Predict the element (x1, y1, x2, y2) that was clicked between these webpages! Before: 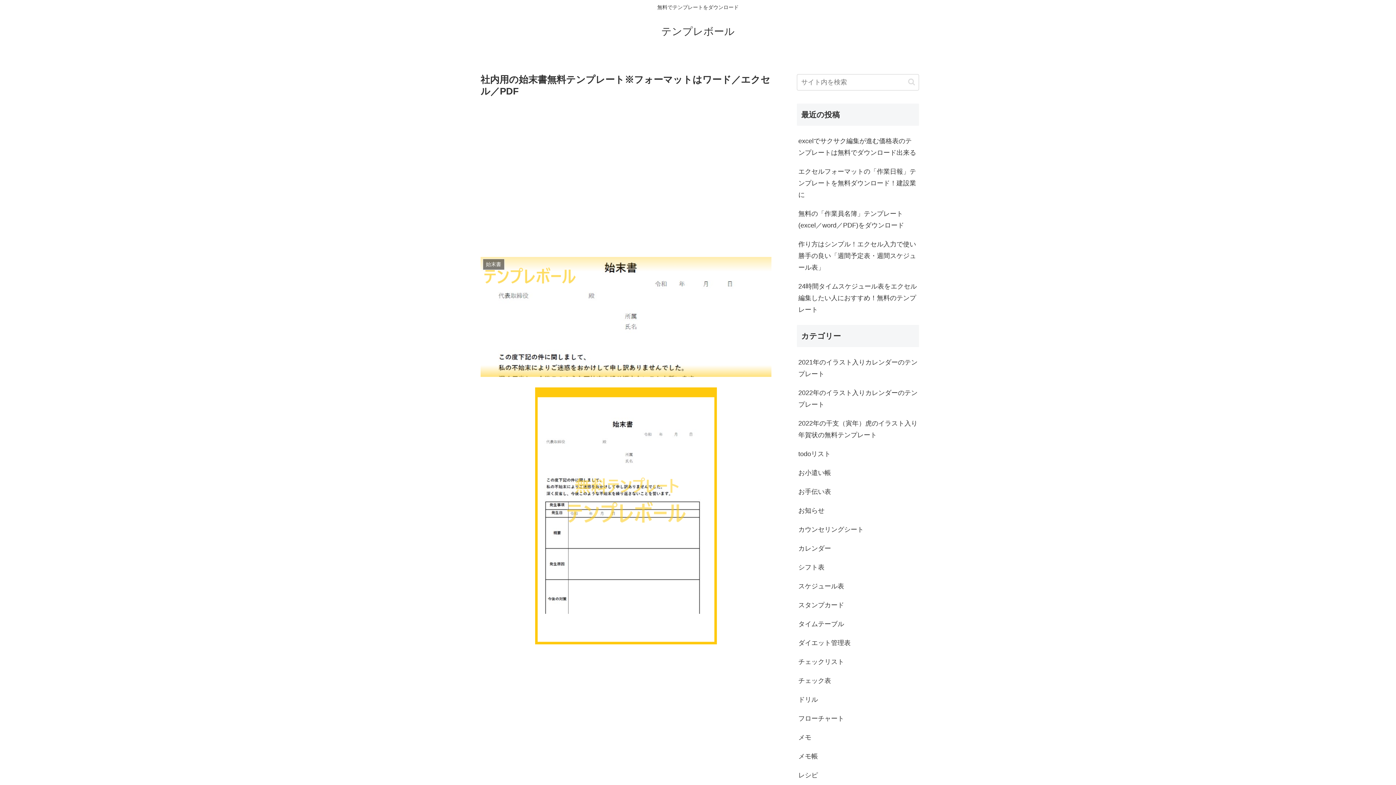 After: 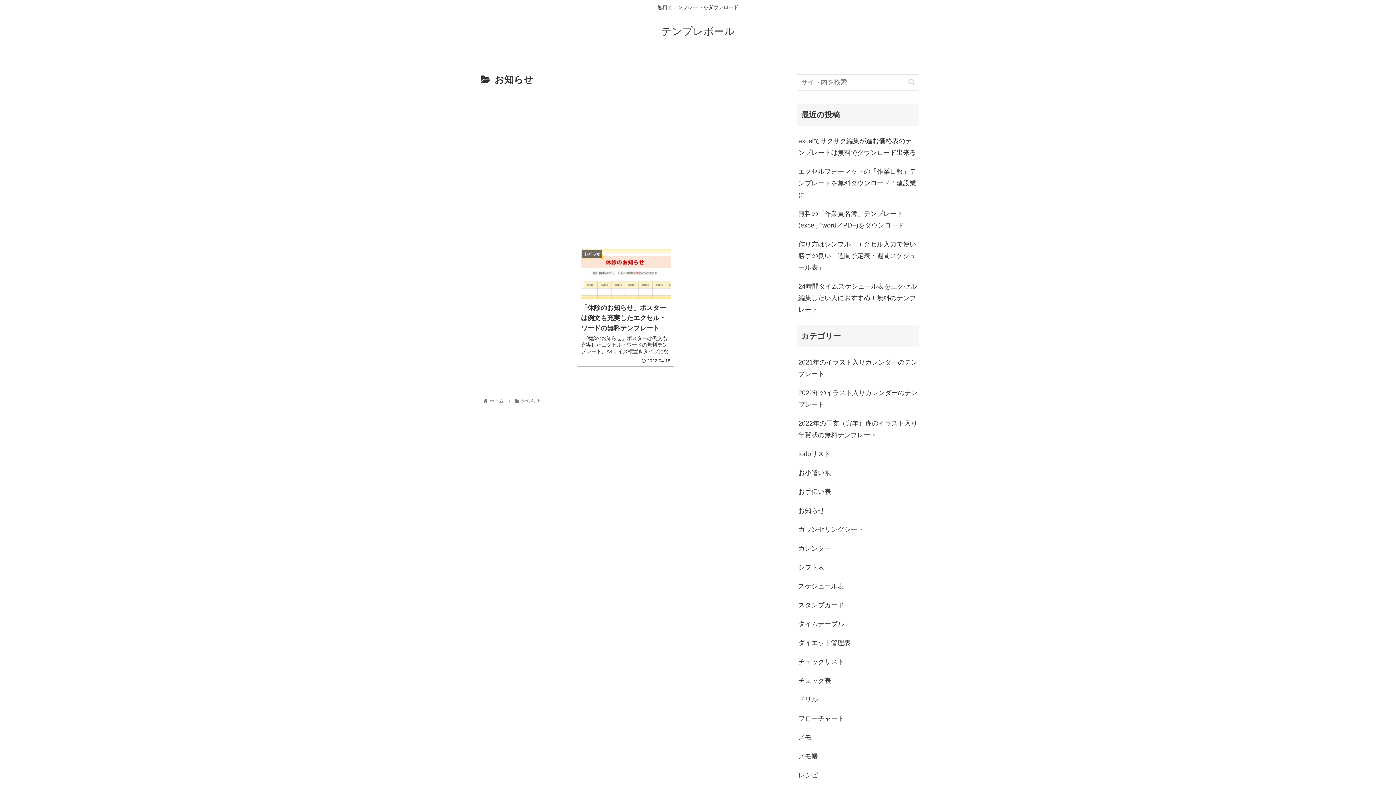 Action: label: お知らせ bbox: (797, 501, 919, 520)